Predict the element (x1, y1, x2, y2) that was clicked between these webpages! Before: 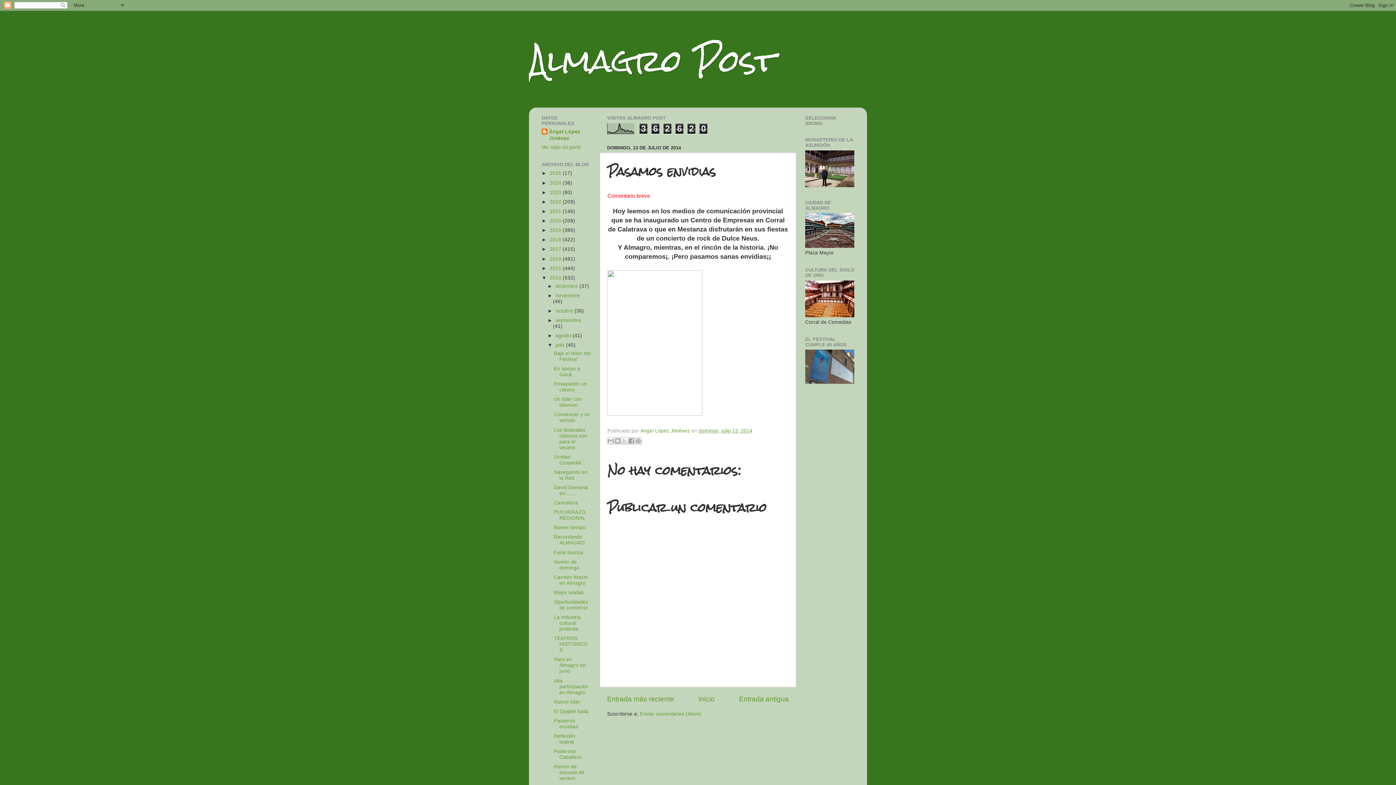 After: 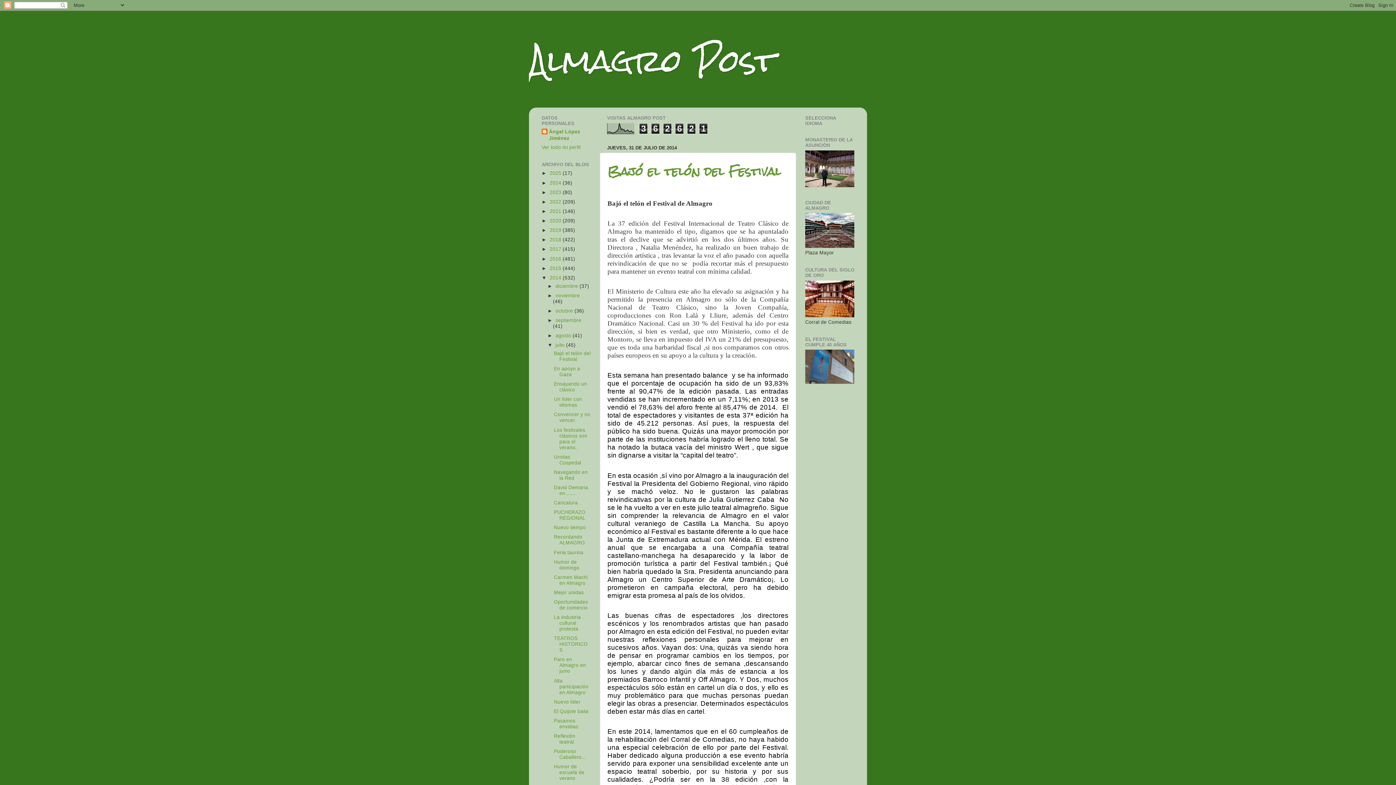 Action: bbox: (555, 342, 566, 348) label: julio 